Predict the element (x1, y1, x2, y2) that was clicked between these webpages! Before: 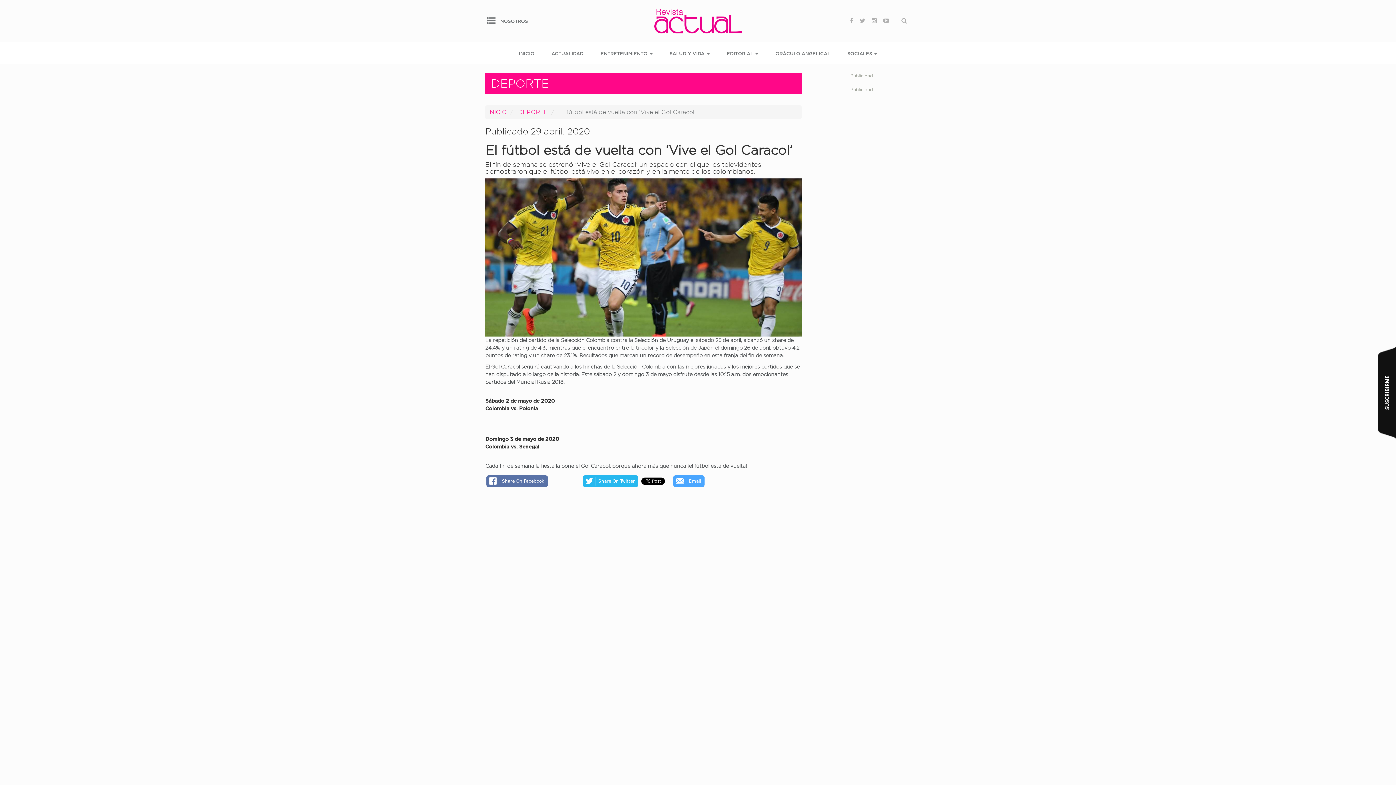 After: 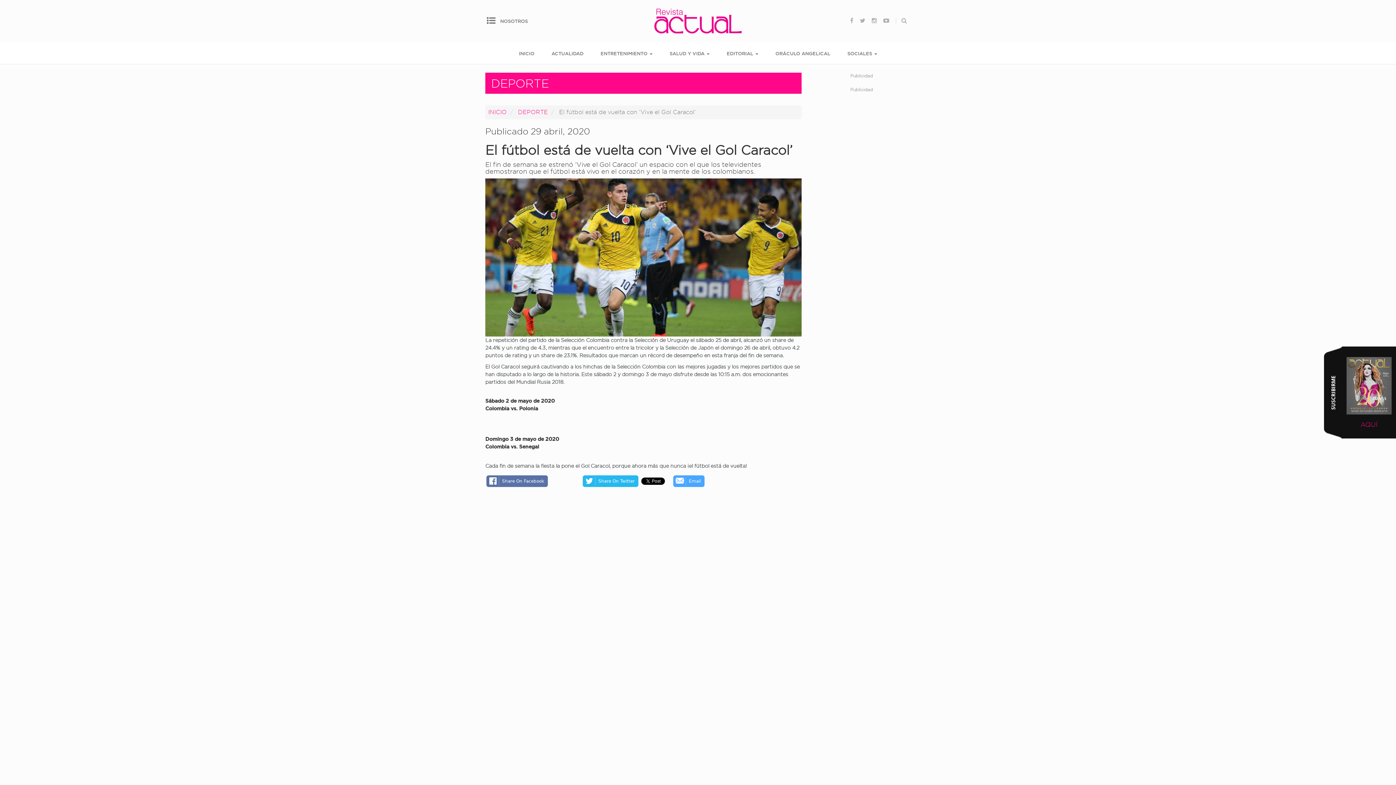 Action: bbox: (1378, 360, 1396, 424) label: SUSCRIBIRME